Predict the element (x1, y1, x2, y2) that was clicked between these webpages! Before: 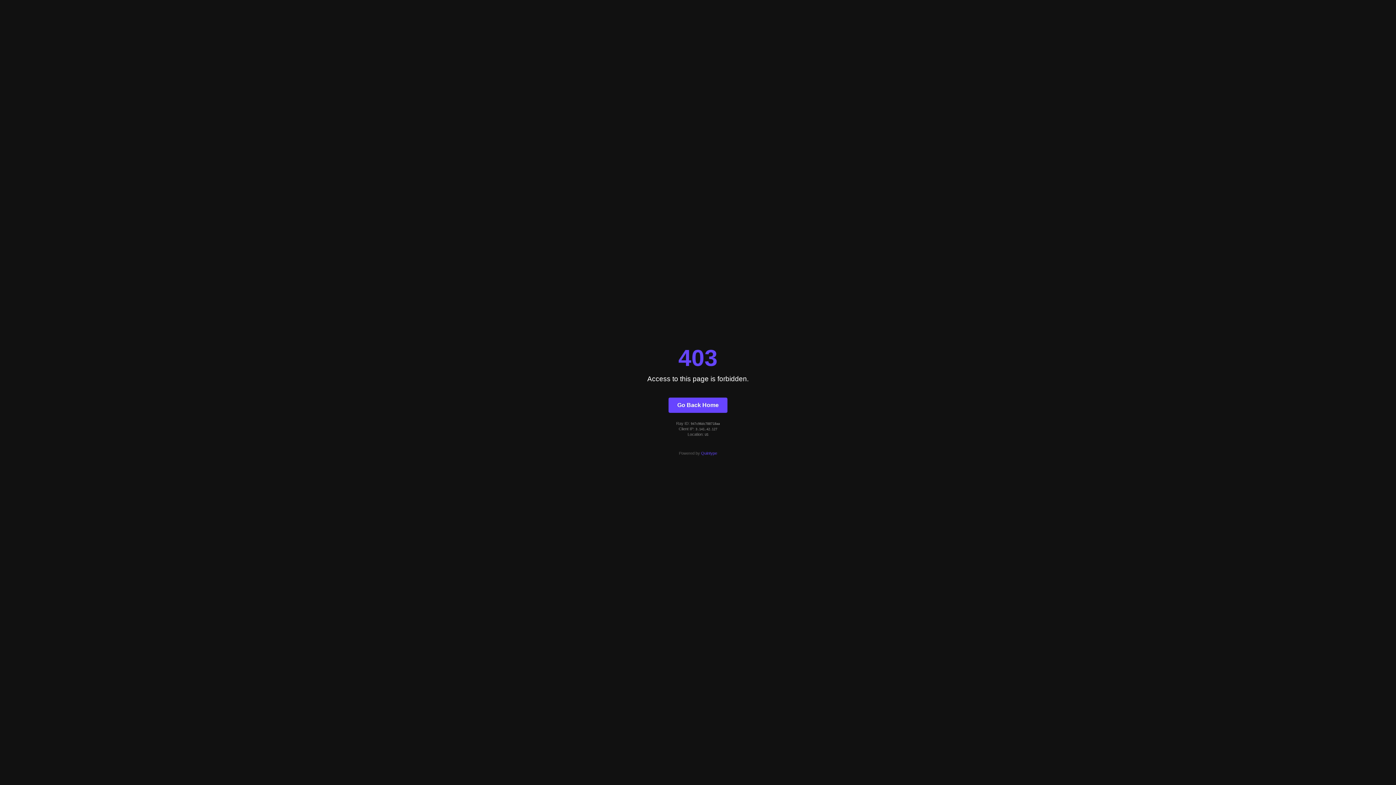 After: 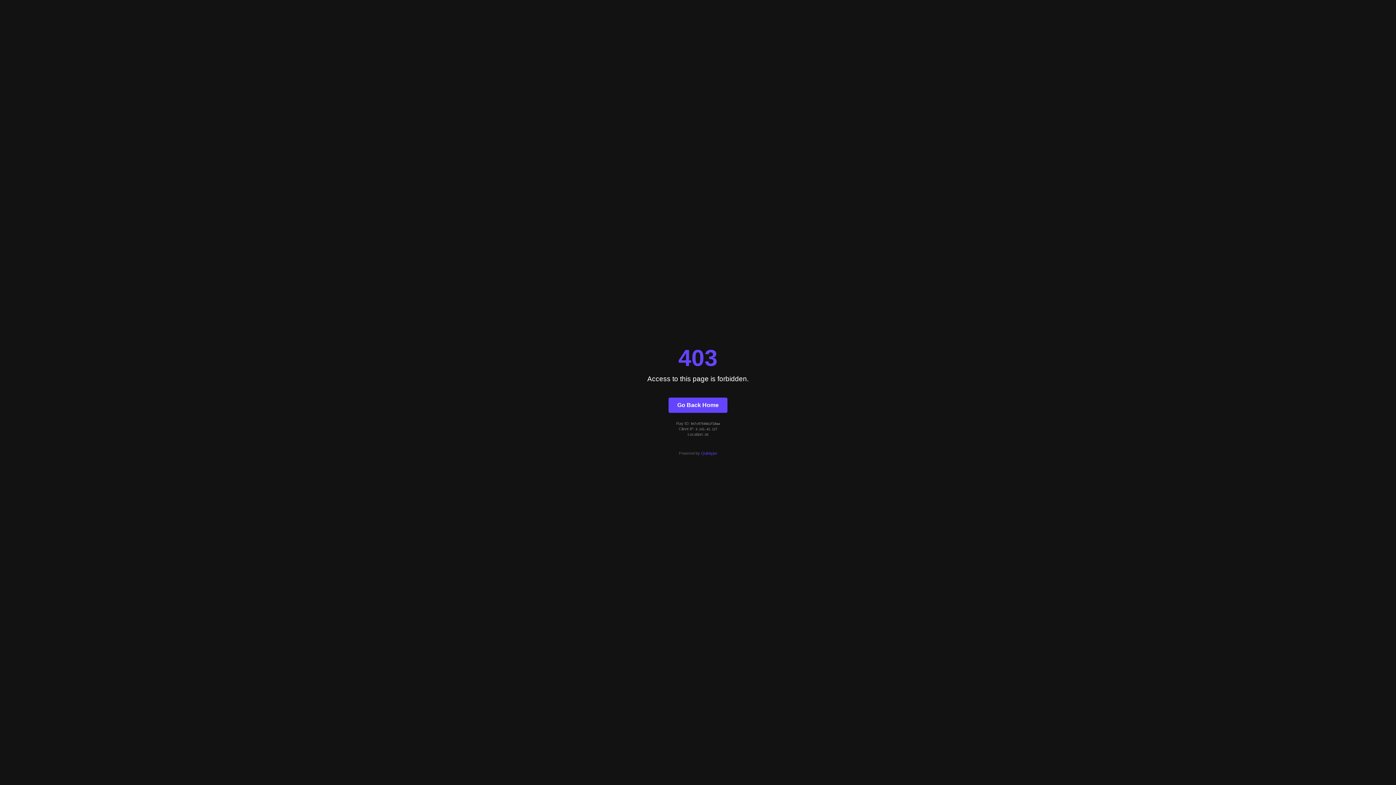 Action: bbox: (668, 397, 727, 412) label: Go Back Home